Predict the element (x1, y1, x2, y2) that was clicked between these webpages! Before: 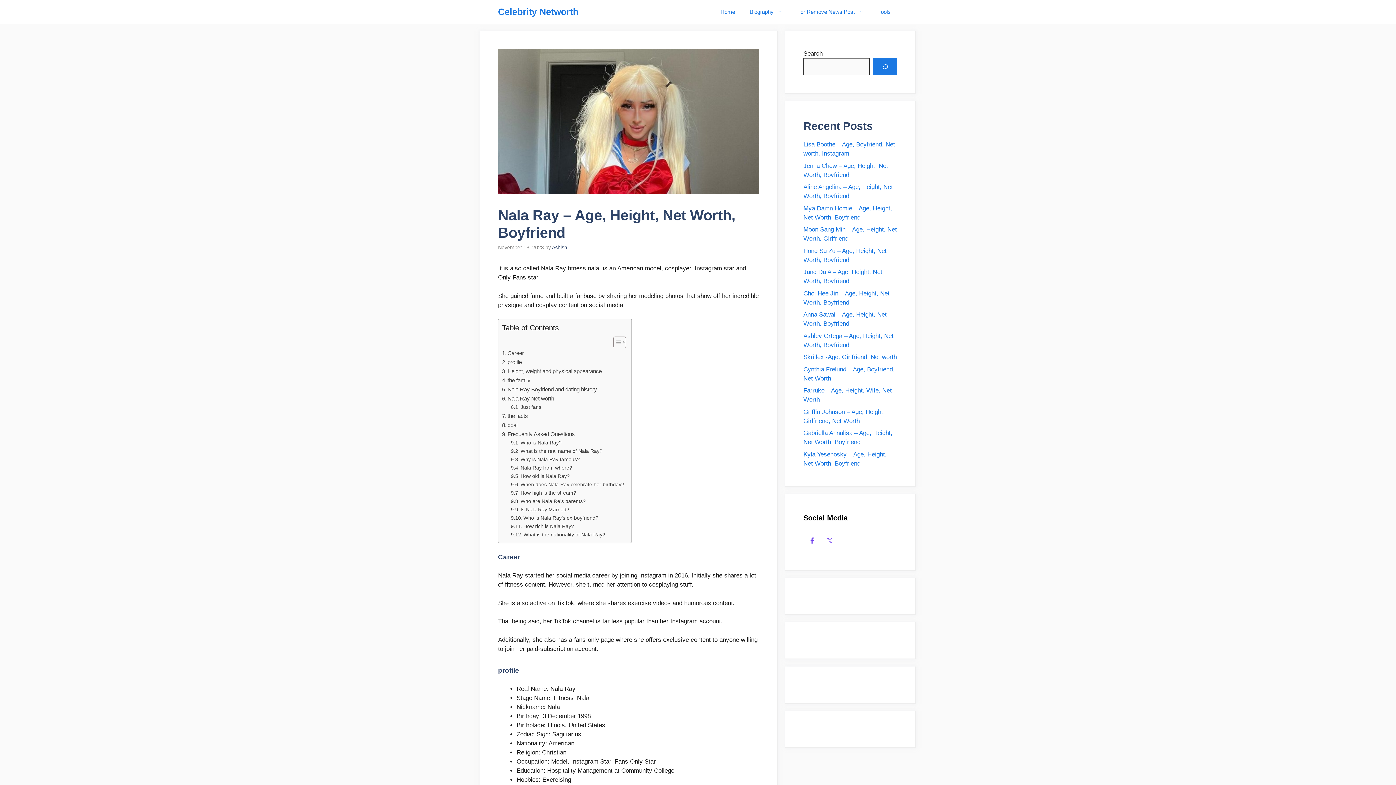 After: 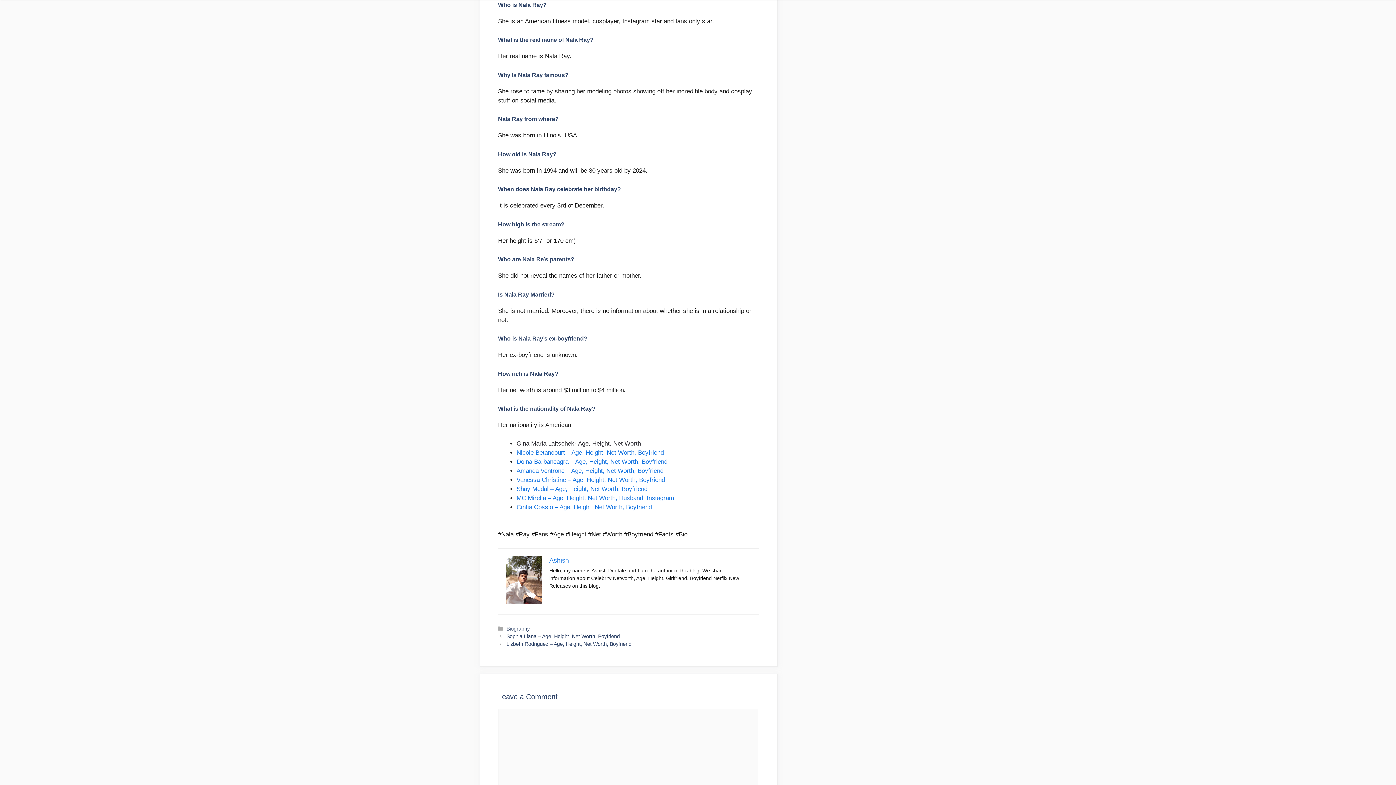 Action: bbox: (510, 439, 561, 447) label: Who is Nala Ray?